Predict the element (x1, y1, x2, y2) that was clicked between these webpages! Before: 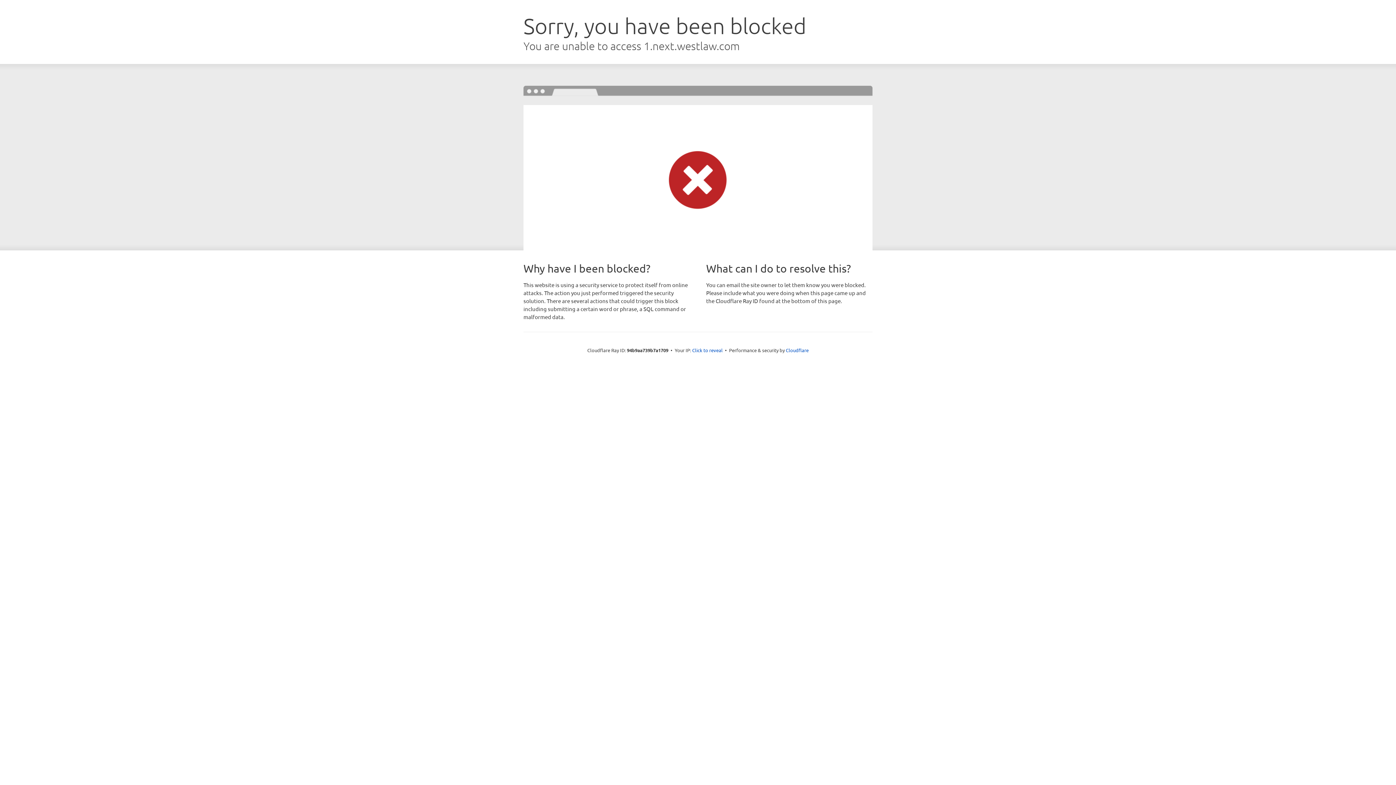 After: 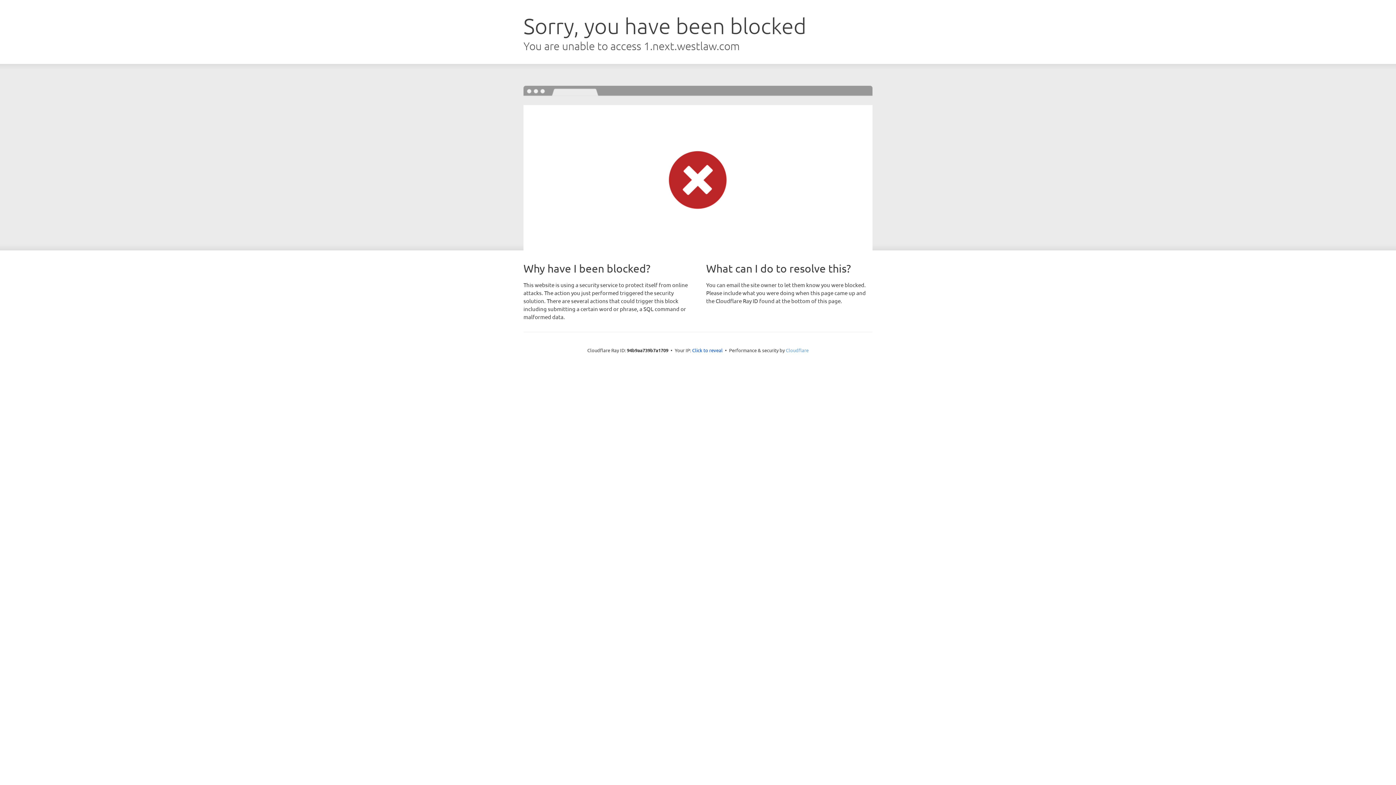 Action: bbox: (786, 347, 808, 353) label: Cloudflare